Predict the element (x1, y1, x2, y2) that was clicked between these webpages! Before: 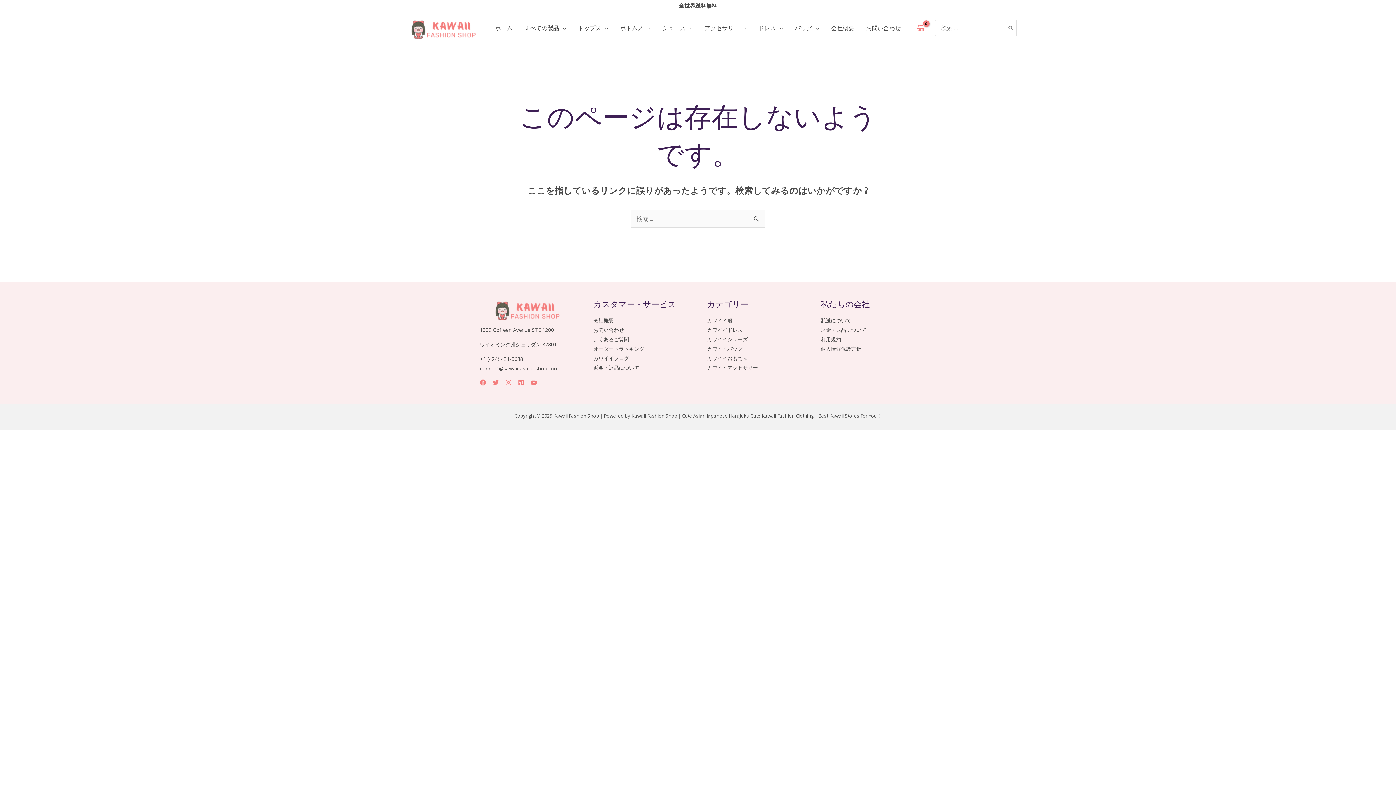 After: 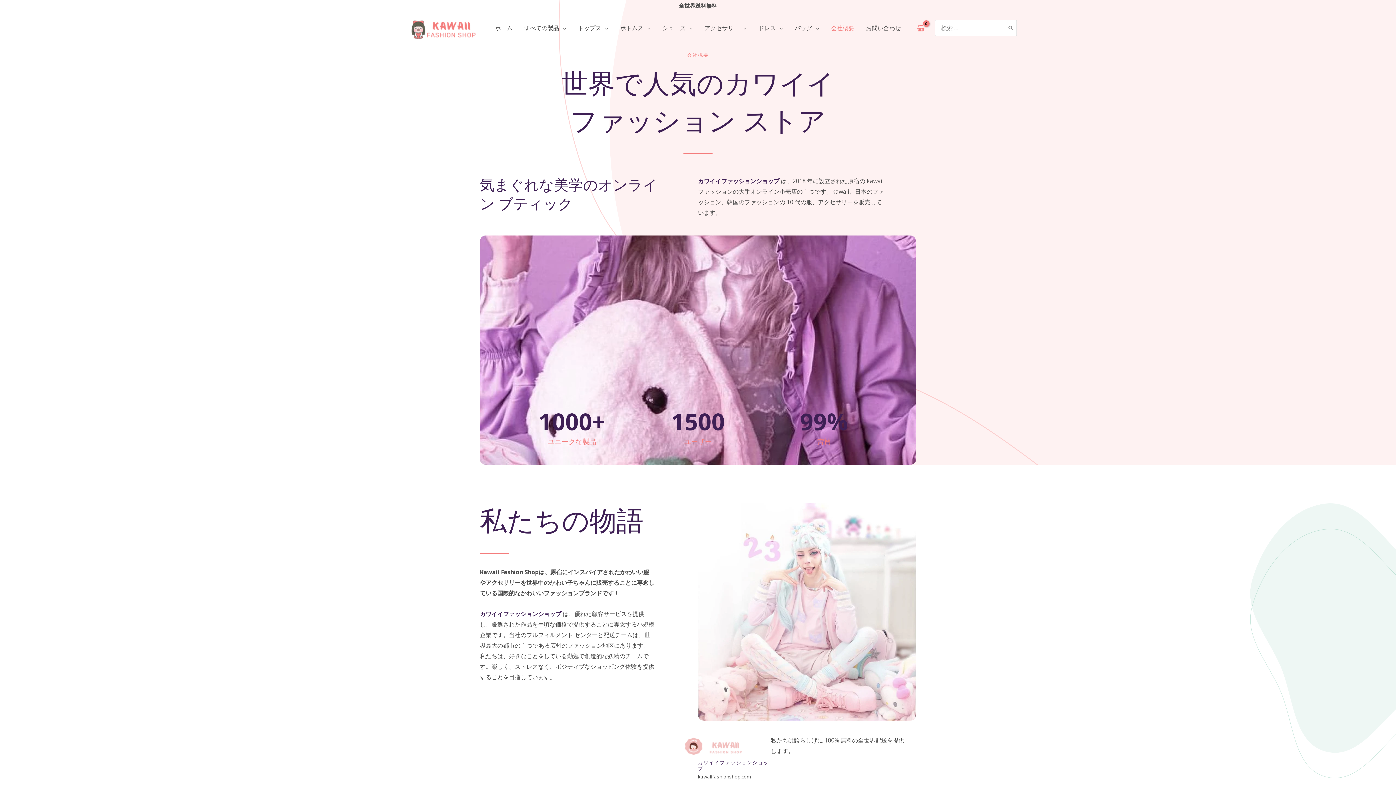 Action: label: 会社概要 bbox: (593, 317, 614, 324)